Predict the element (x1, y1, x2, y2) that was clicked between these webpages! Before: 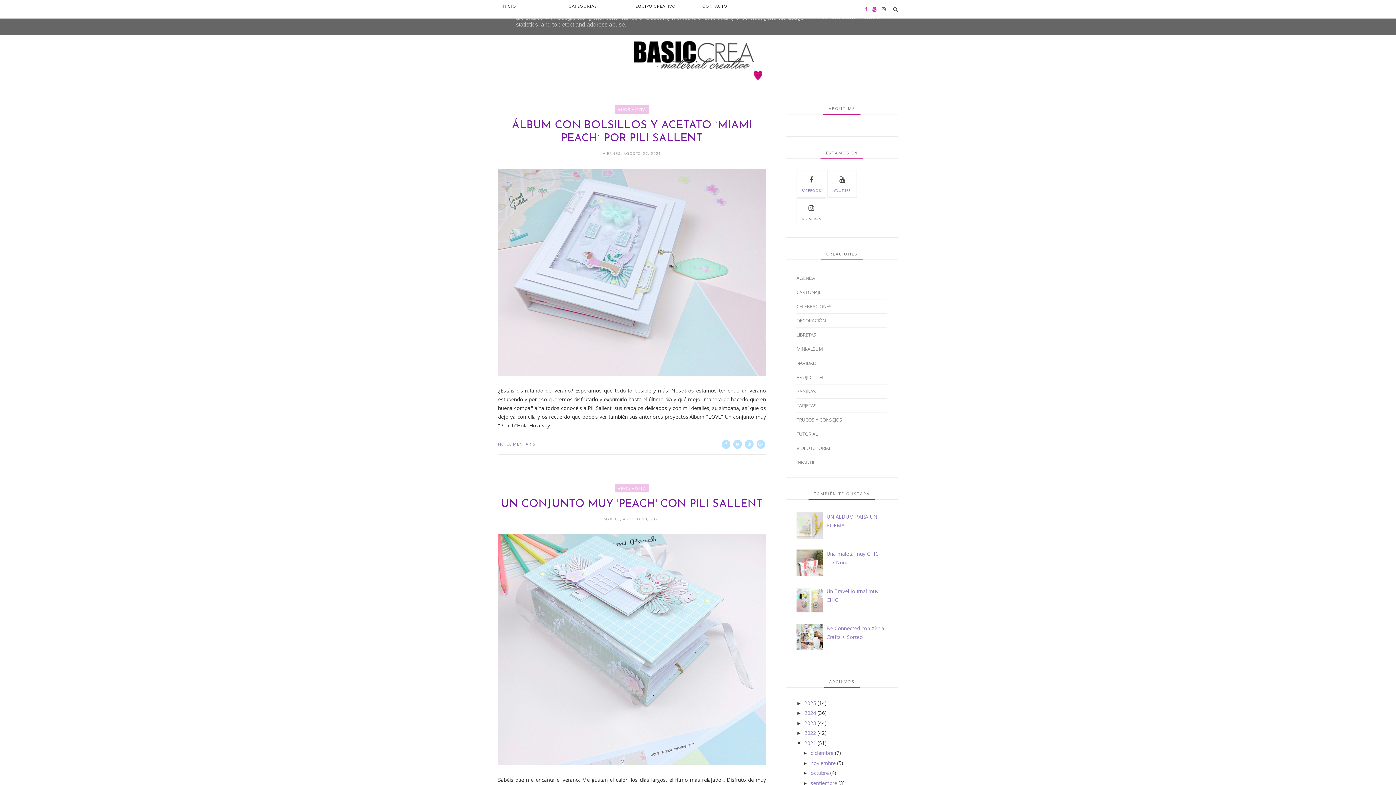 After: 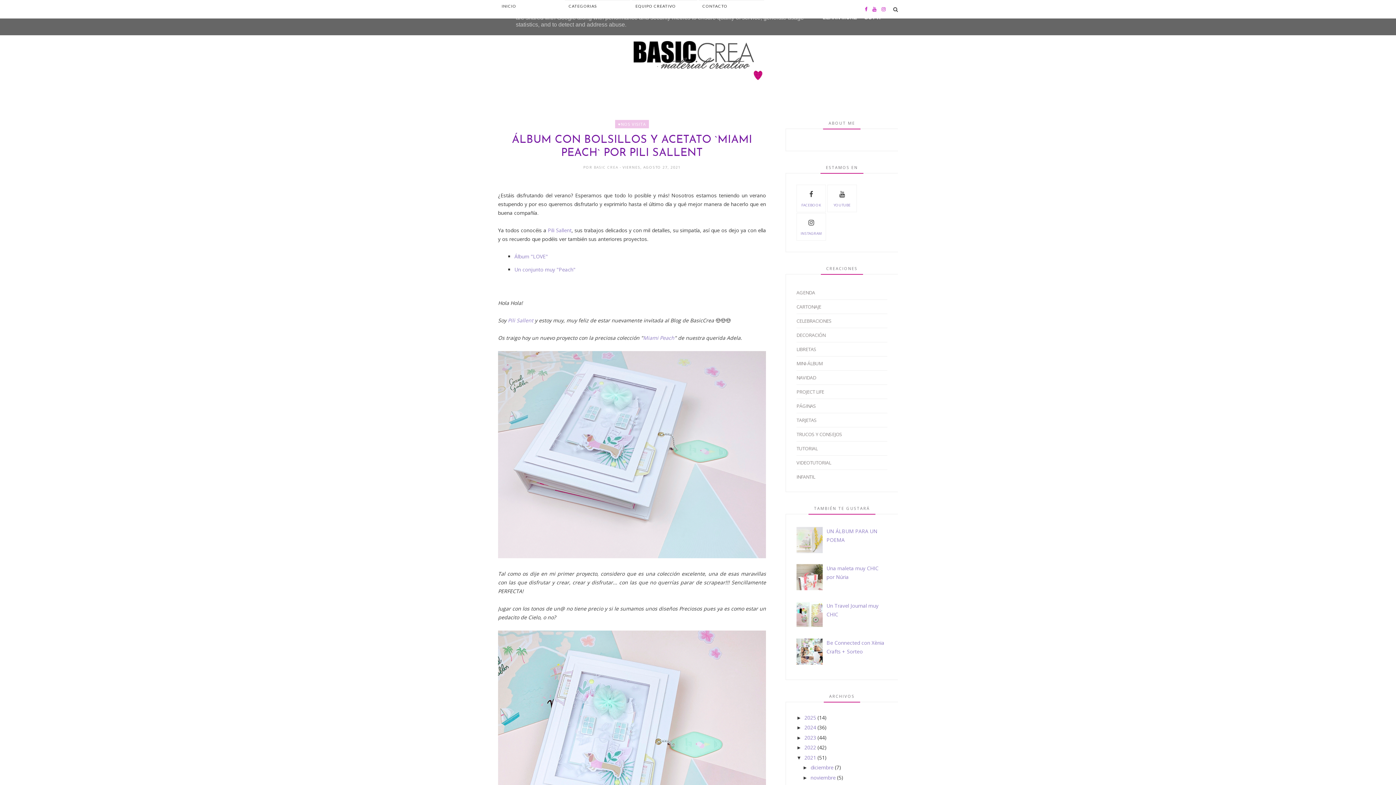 Action: label: ÁLBUM CON BOLSILLOS Y ACETATO `MIAMI PEACH` POR PILI SALLENT bbox: (498, 119, 766, 145)